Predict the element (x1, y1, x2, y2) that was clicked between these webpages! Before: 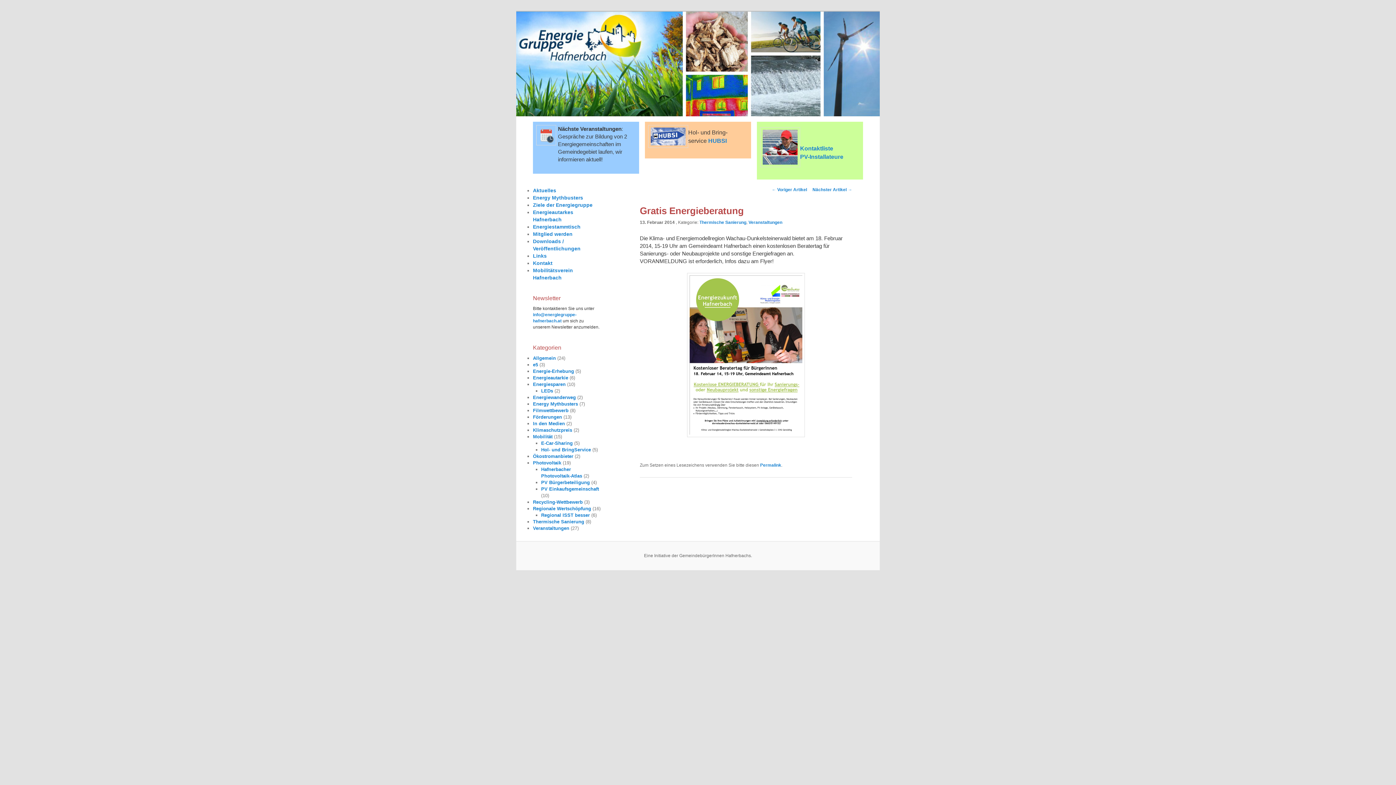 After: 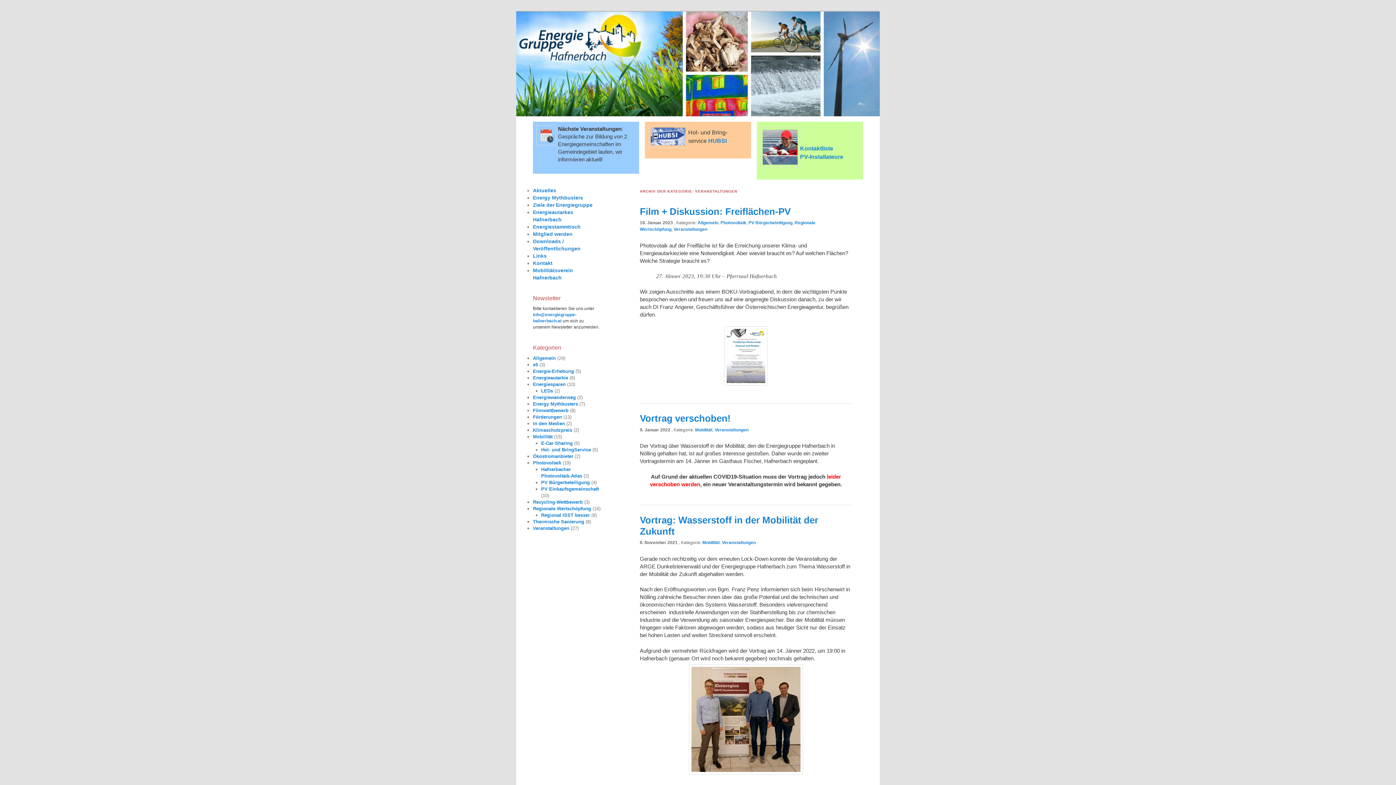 Action: label: Veranstaltungen bbox: (533, 525, 569, 531)